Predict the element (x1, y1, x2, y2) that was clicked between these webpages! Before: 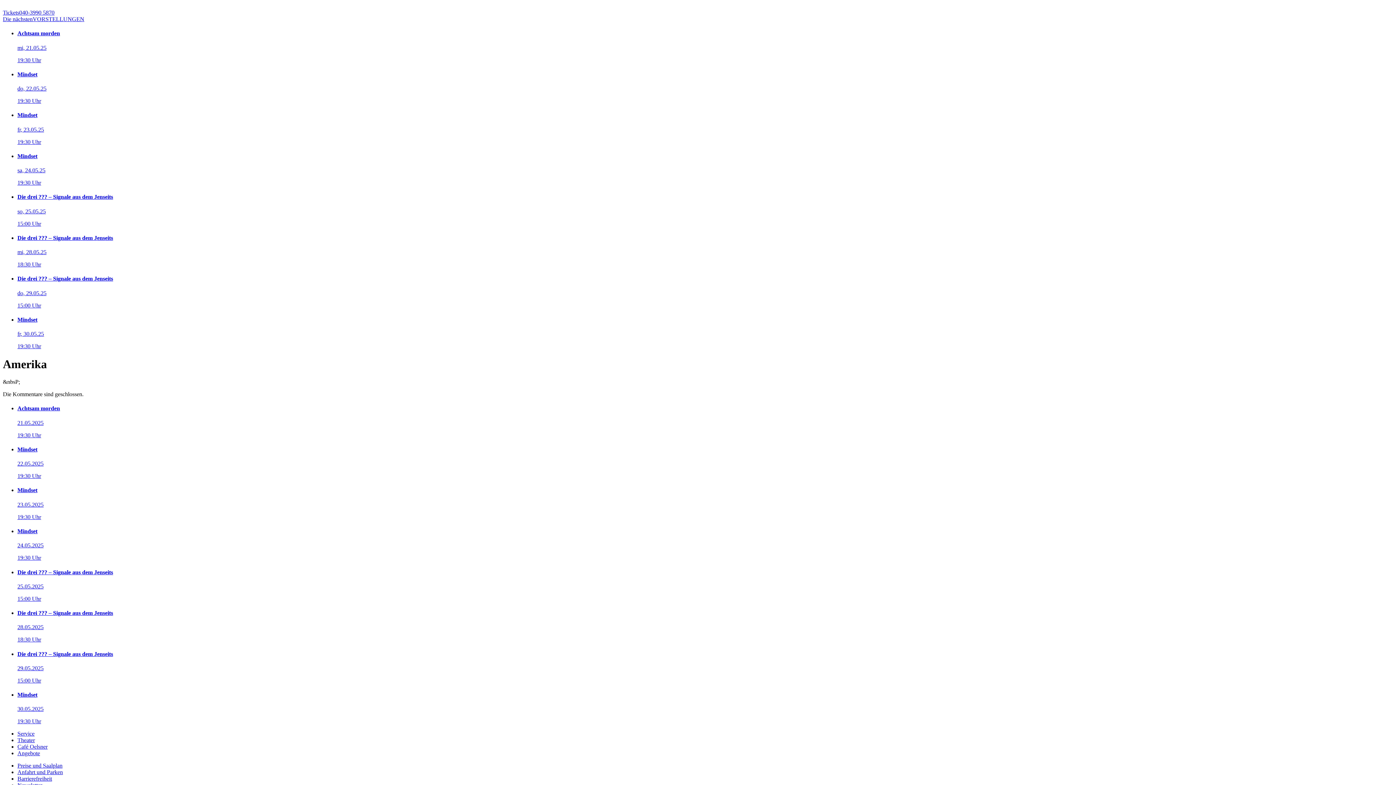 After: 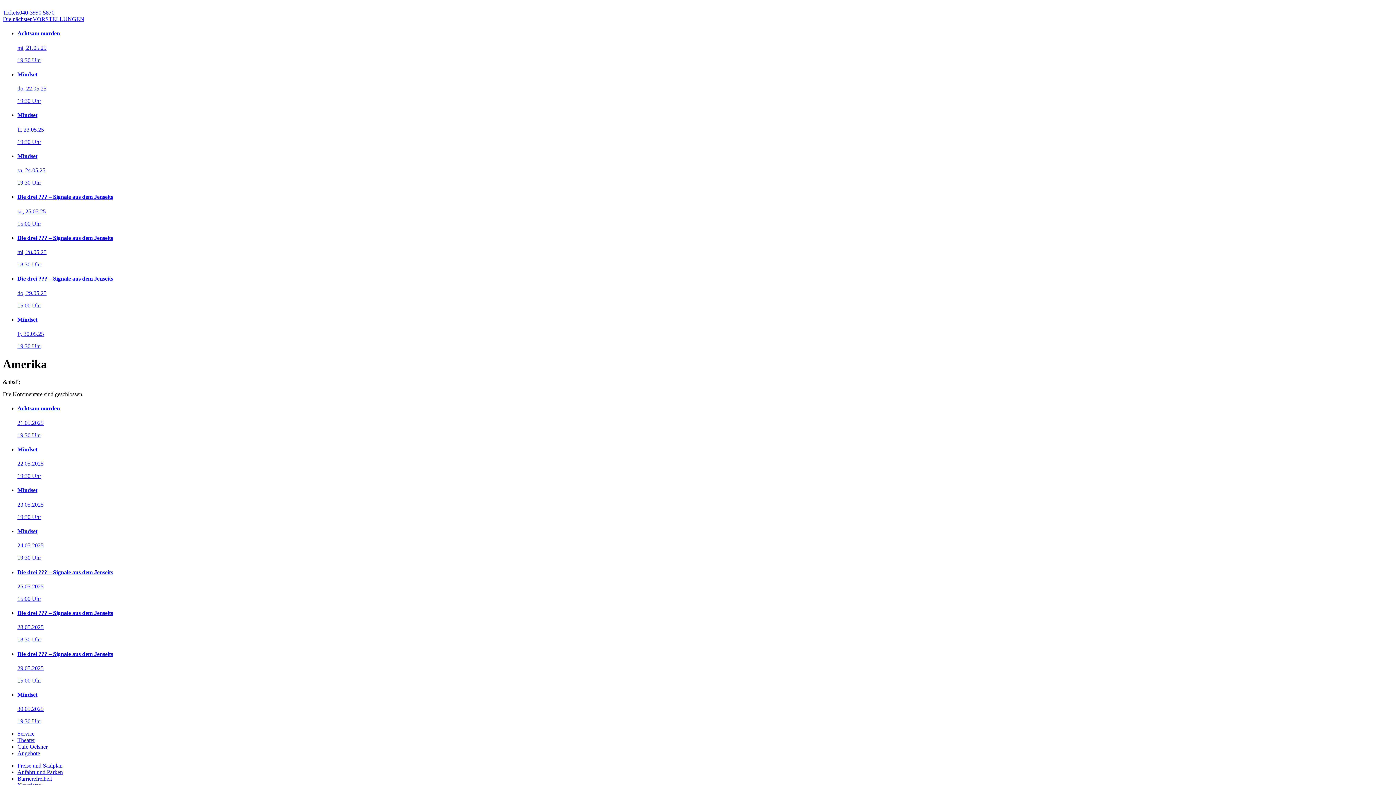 Action: bbox: (17, 275, 1393, 308) label: Die drei ??? – Signale aus dem Jenseits

do, 29.05.25

15:00 Uhr